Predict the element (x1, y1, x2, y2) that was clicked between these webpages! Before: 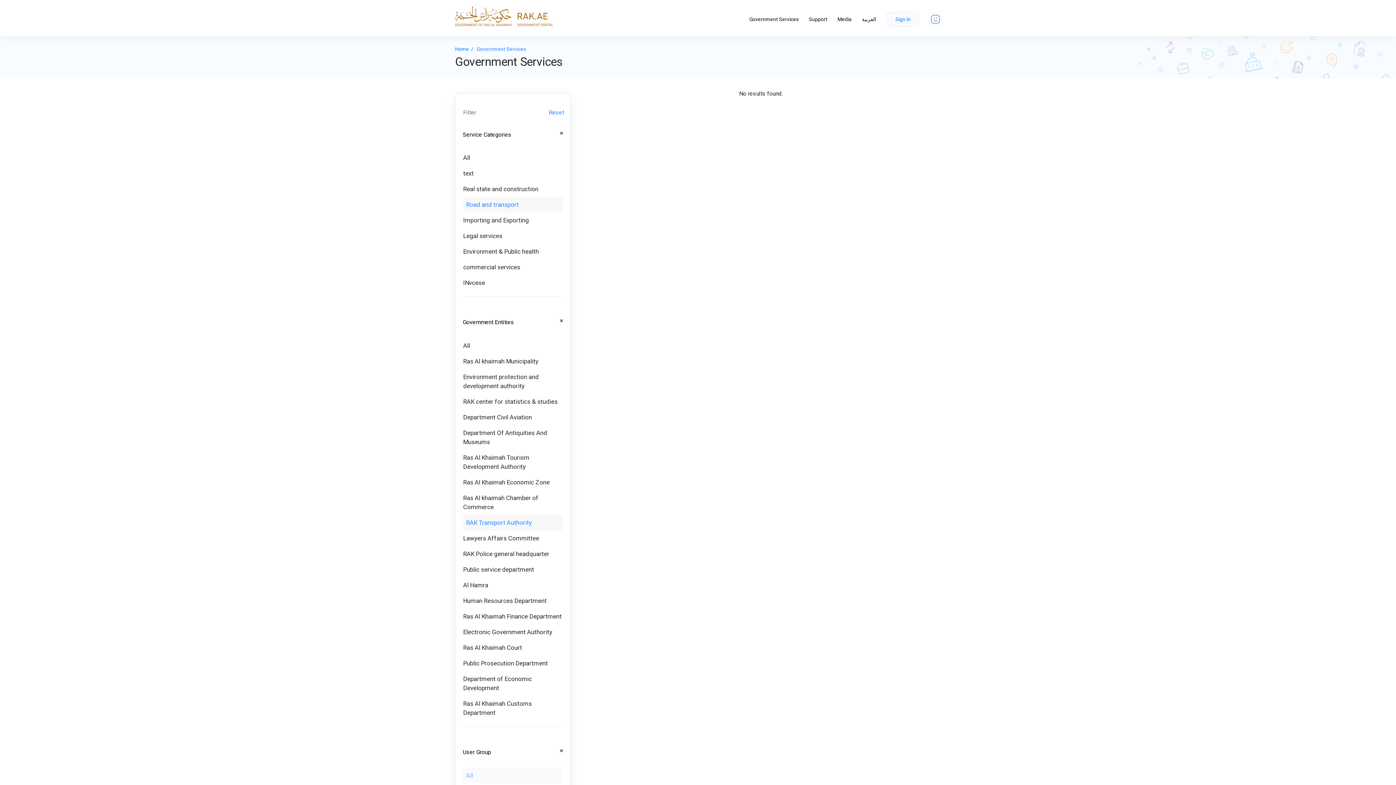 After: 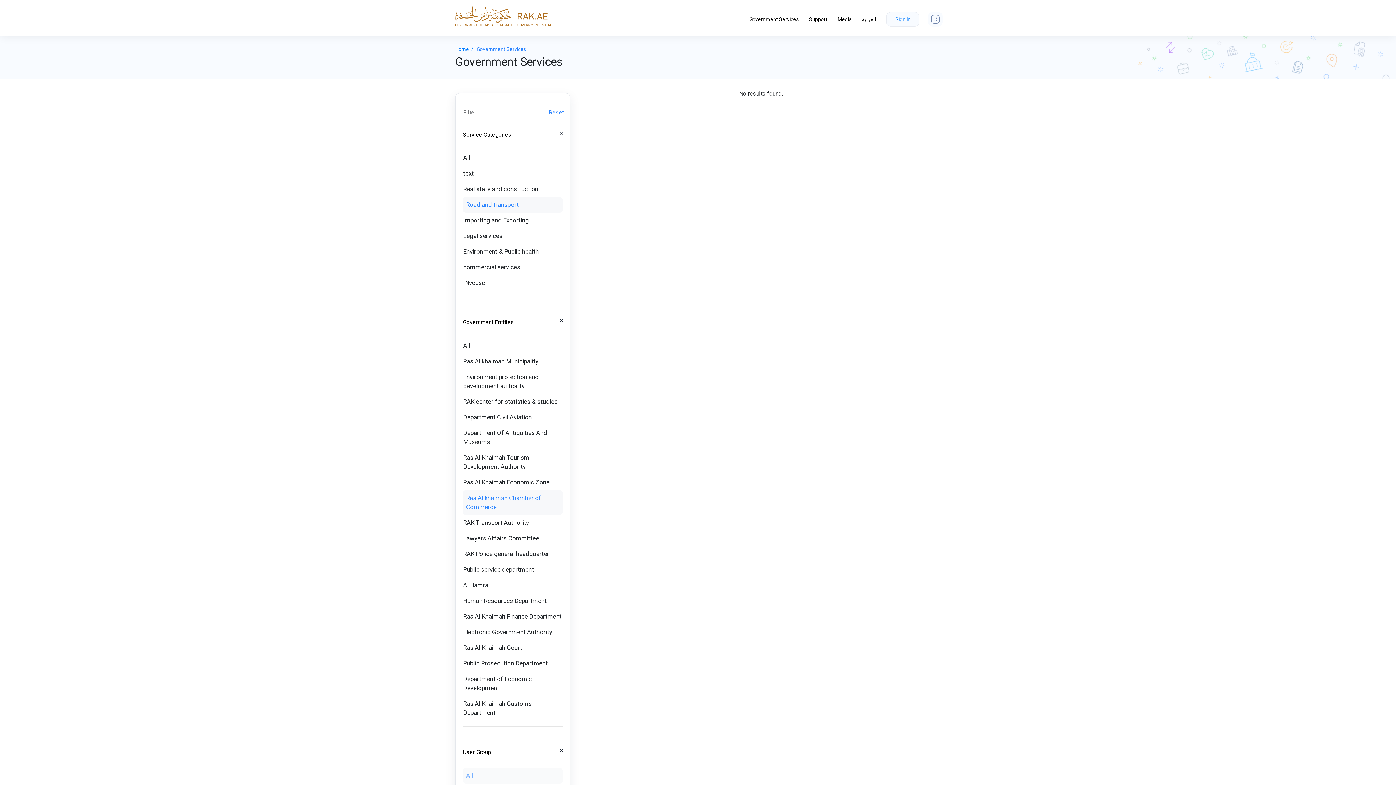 Action: bbox: (462, 490, 562, 515) label: Ras Al khaimah Chamber of Commerce